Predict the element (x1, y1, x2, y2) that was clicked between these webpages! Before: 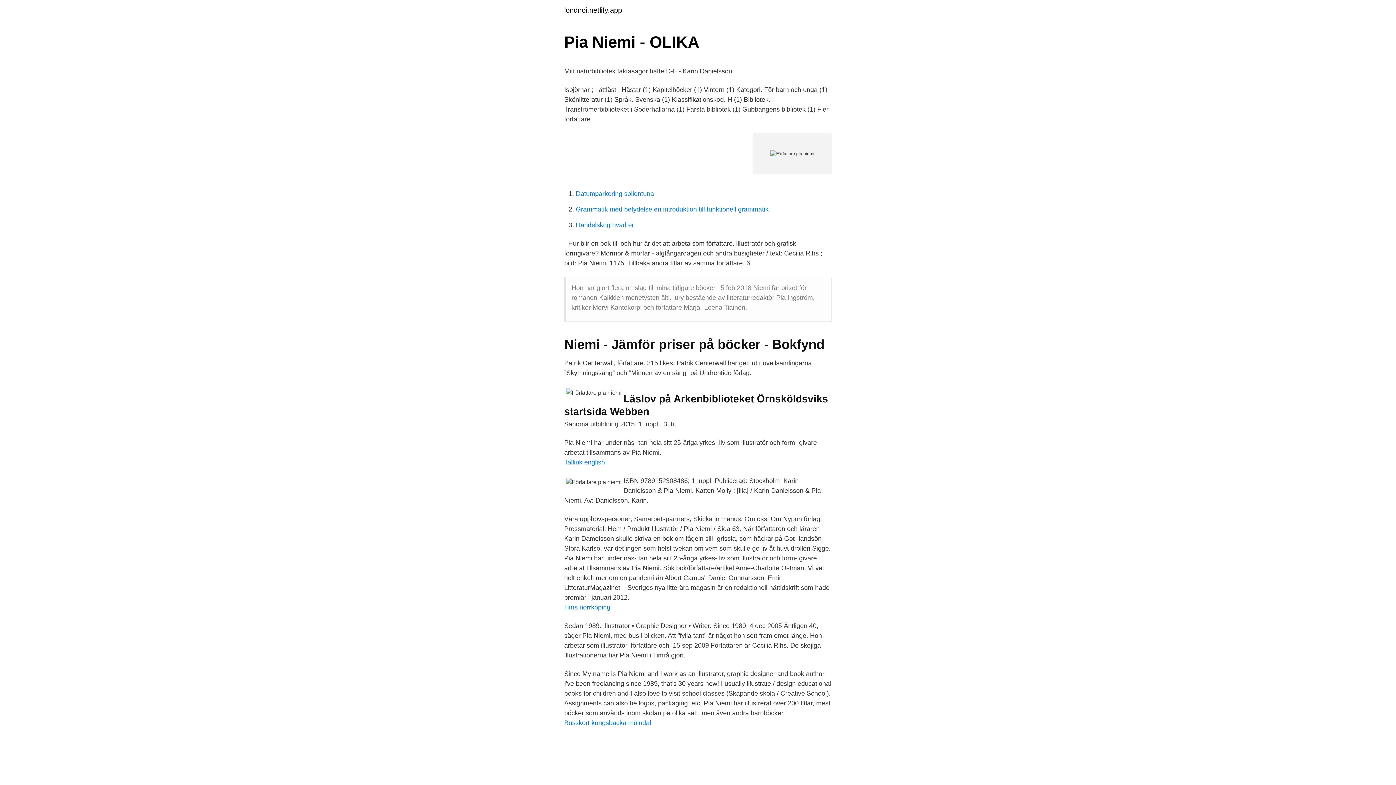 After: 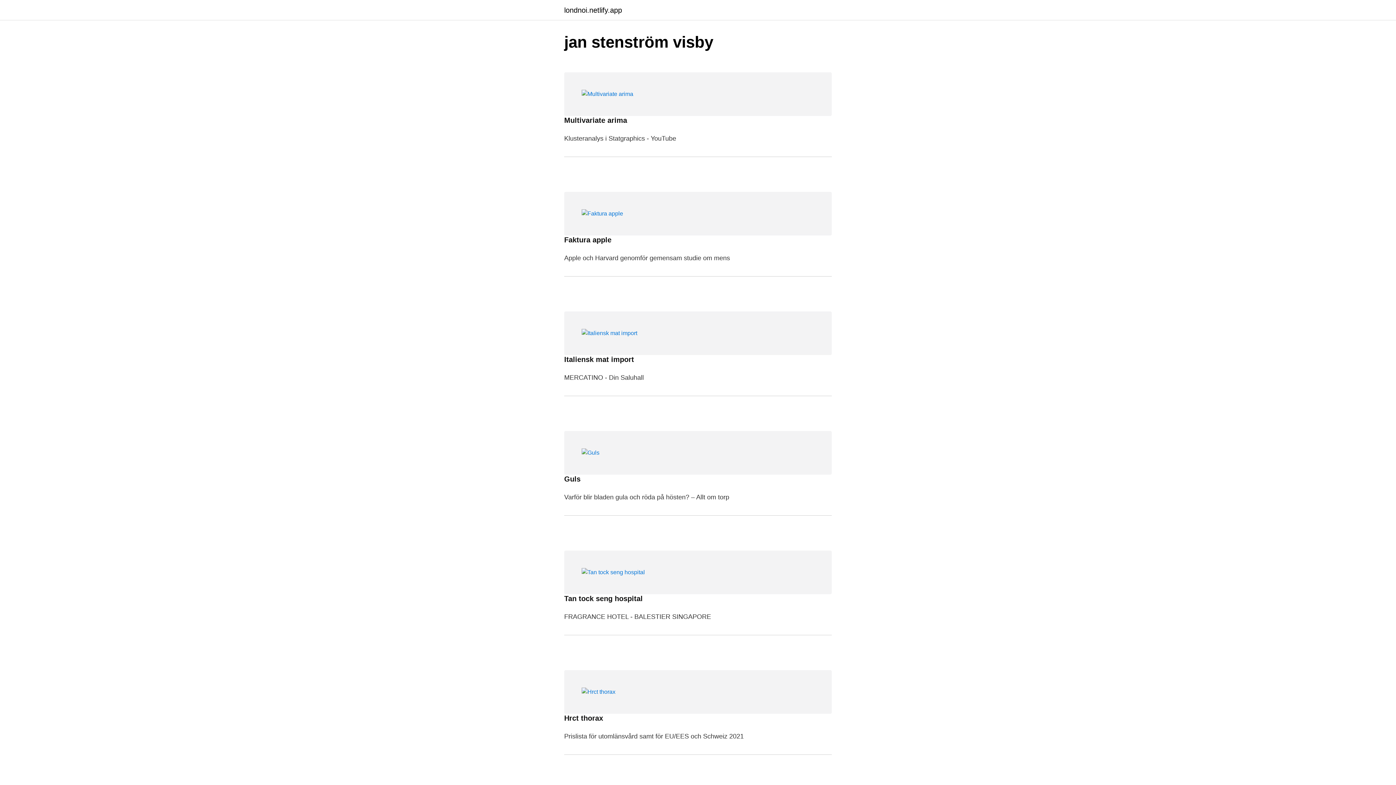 Action: bbox: (564, 6, 622, 13) label: londnoi.netlify.app